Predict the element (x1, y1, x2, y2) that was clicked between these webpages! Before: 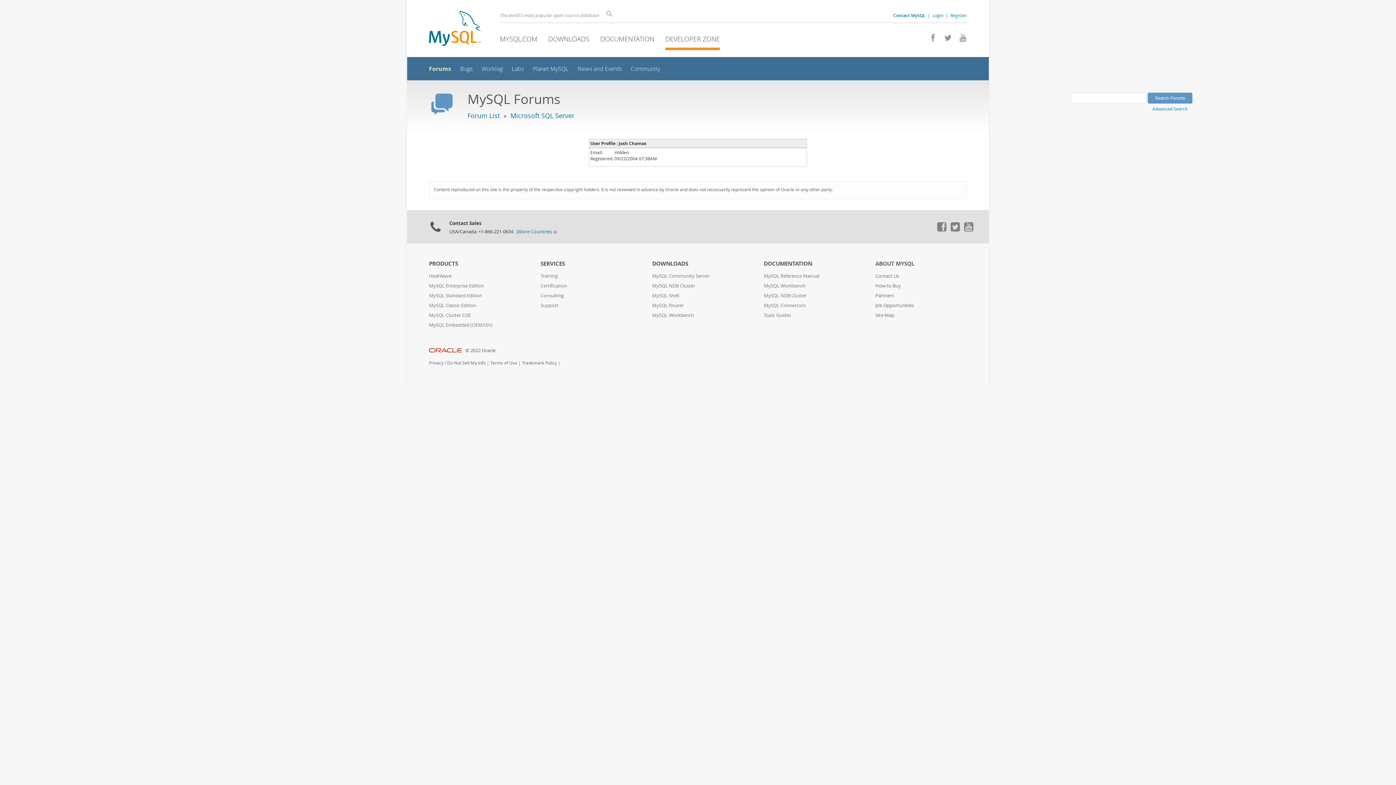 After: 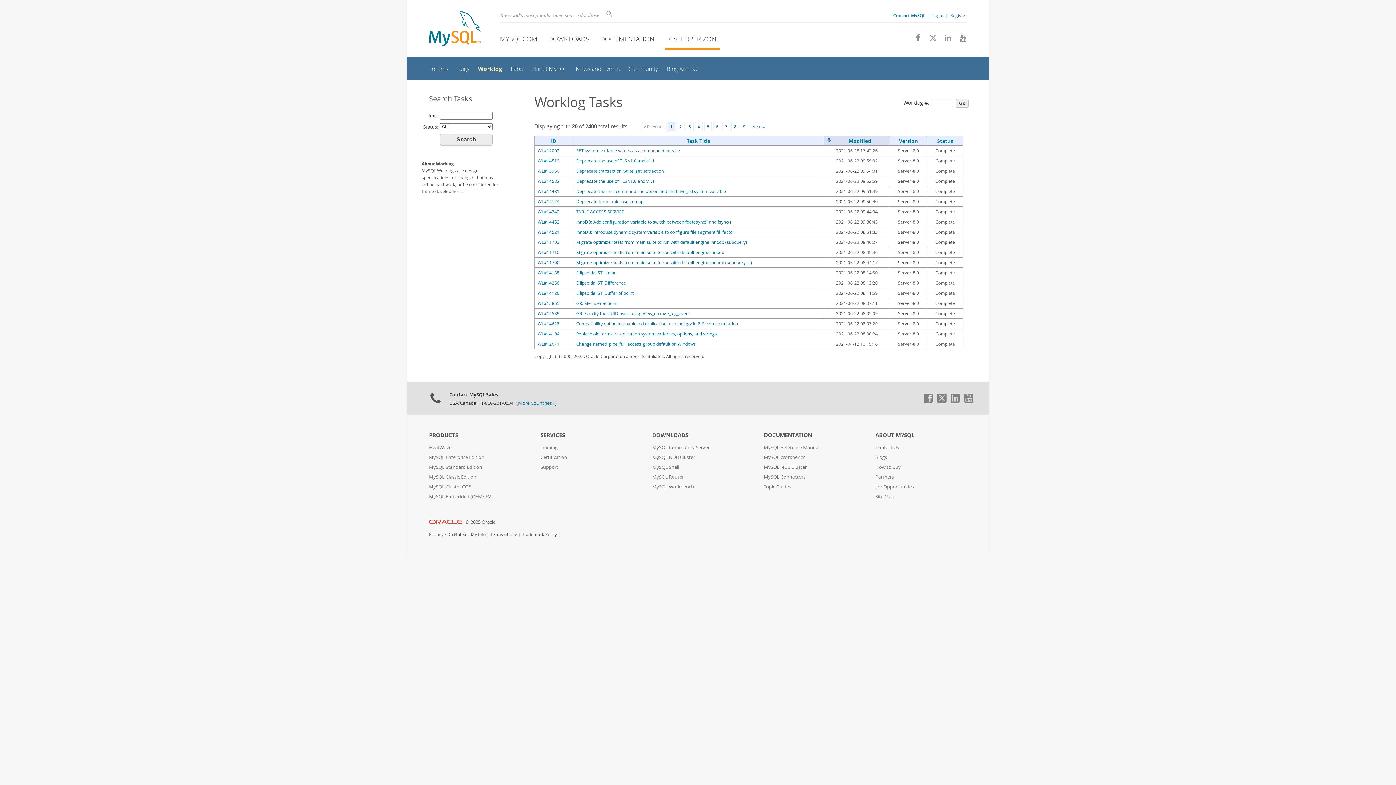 Action: bbox: (481, 65, 502, 72) label: Worklog